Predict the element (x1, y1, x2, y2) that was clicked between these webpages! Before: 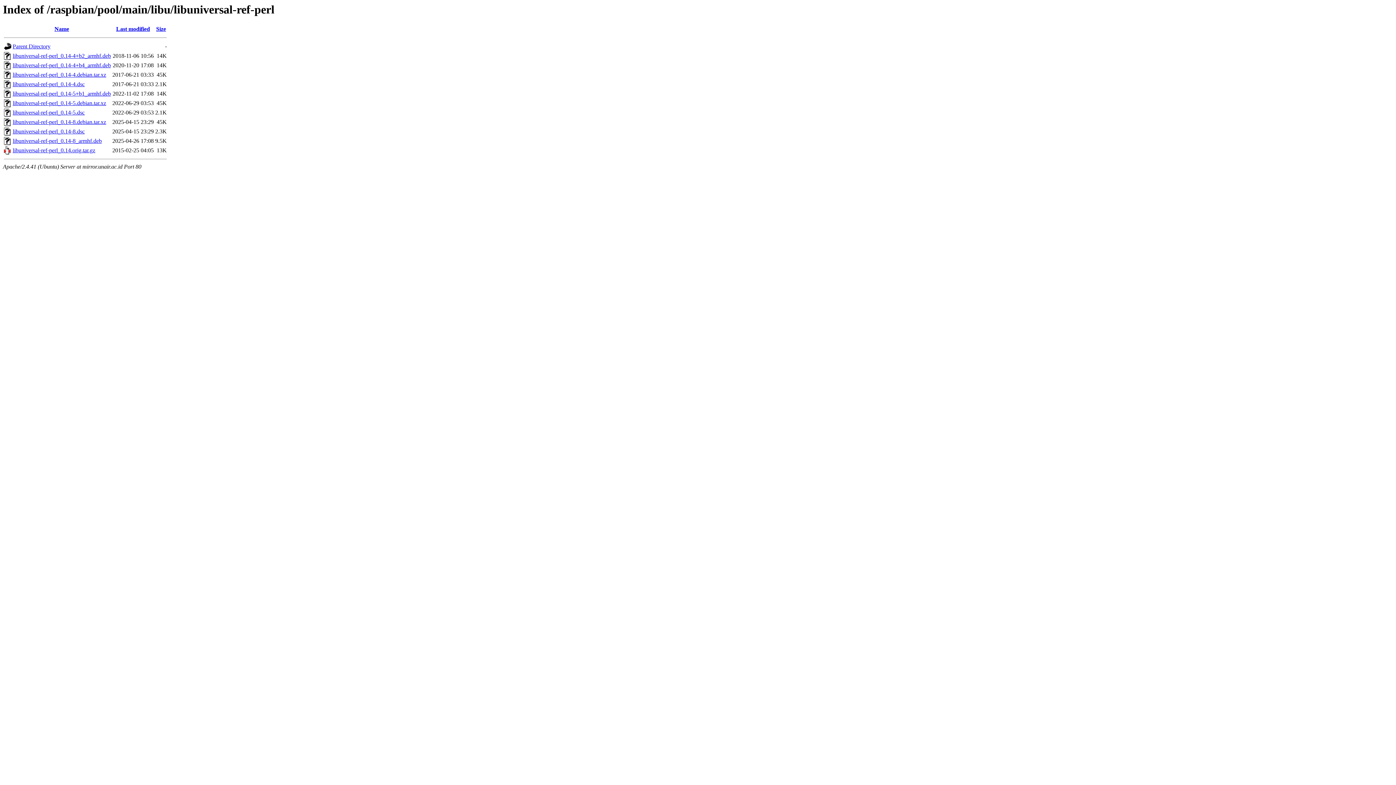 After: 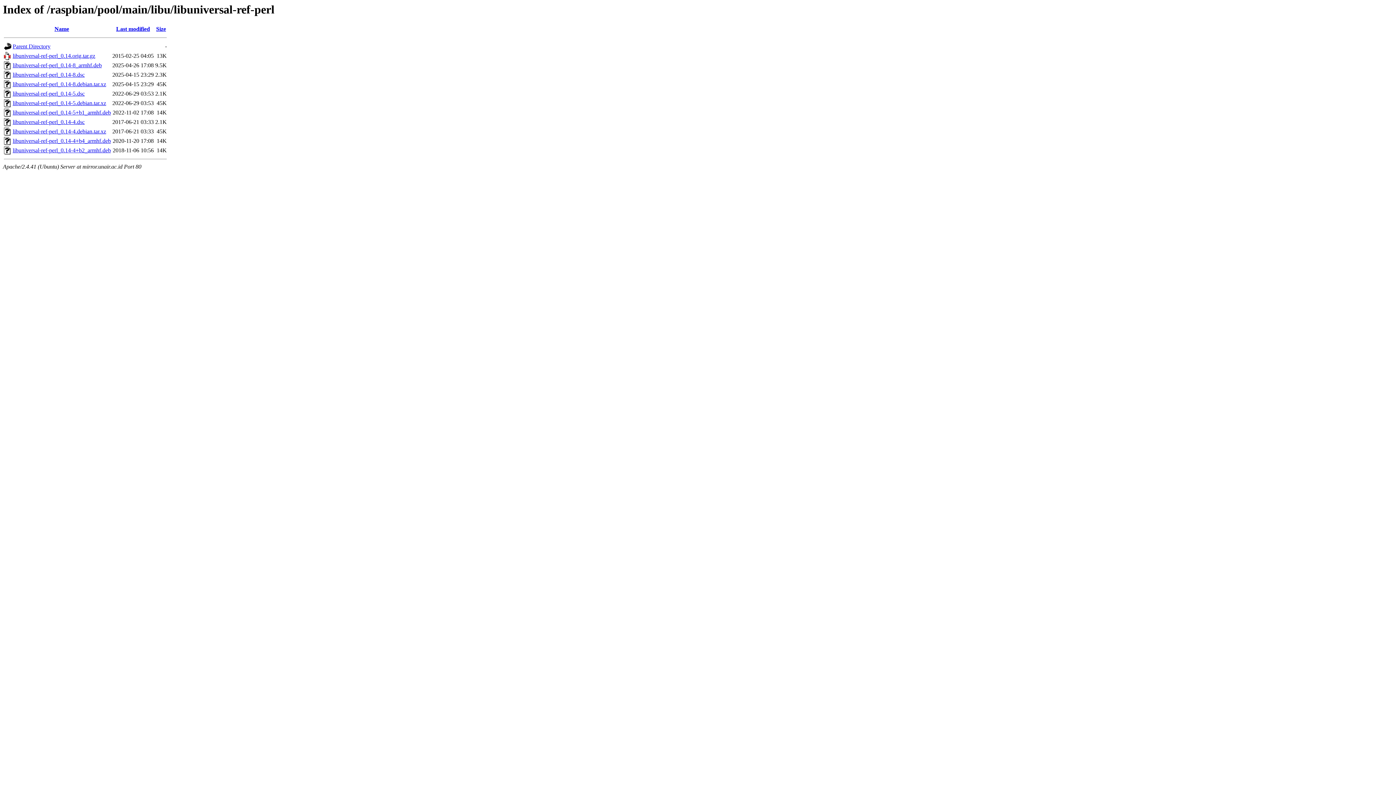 Action: bbox: (54, 25, 69, 32) label: Name